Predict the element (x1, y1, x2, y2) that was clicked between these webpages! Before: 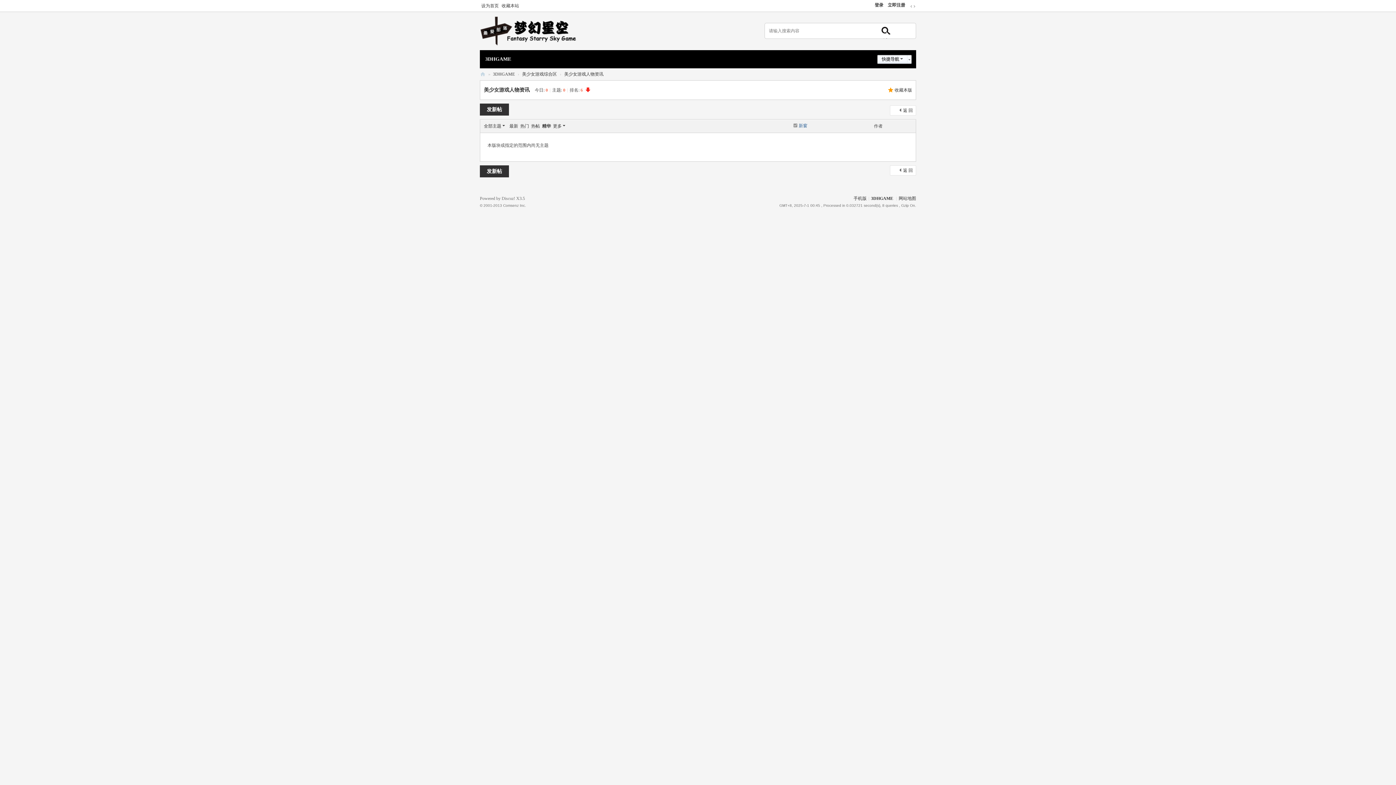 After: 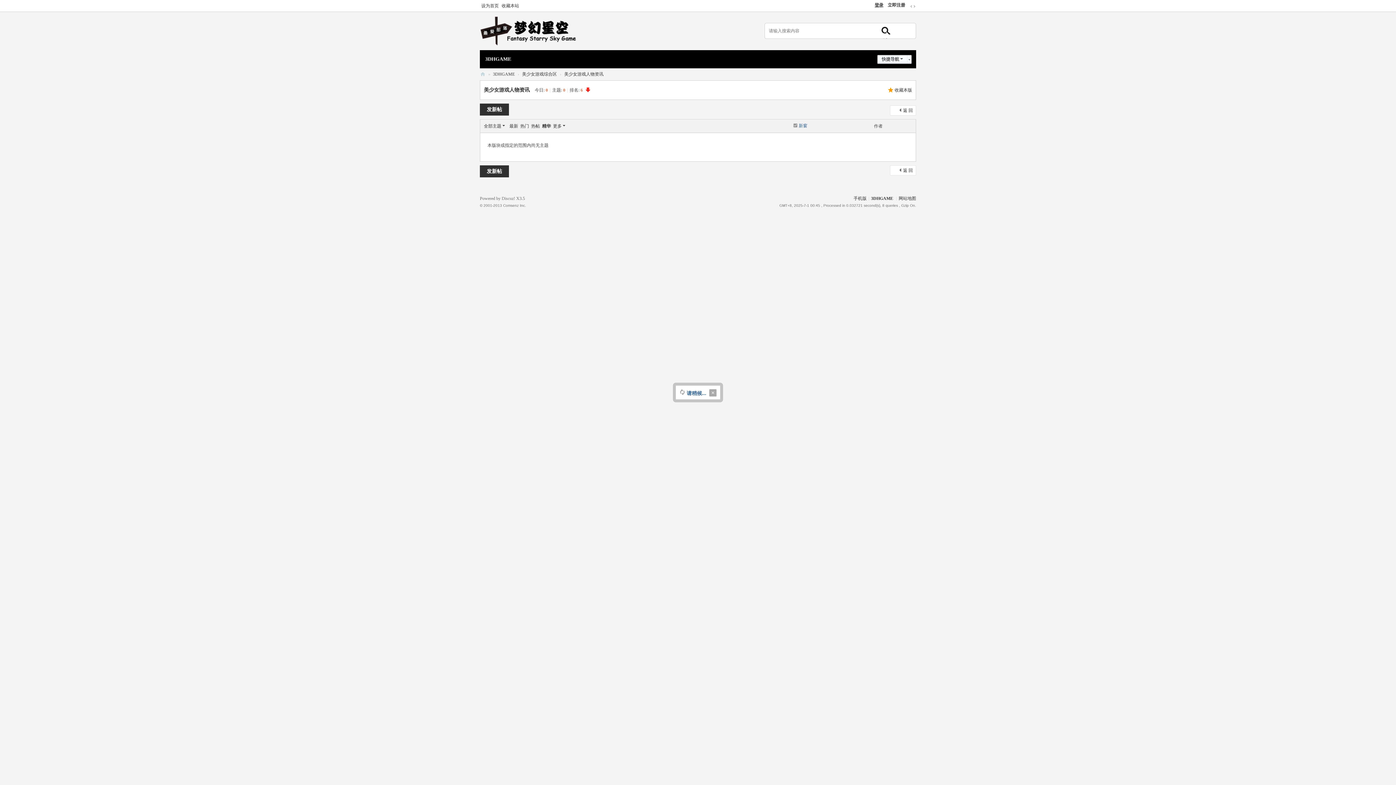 Action: label: 登录 bbox: (873, 0, 885, 10)